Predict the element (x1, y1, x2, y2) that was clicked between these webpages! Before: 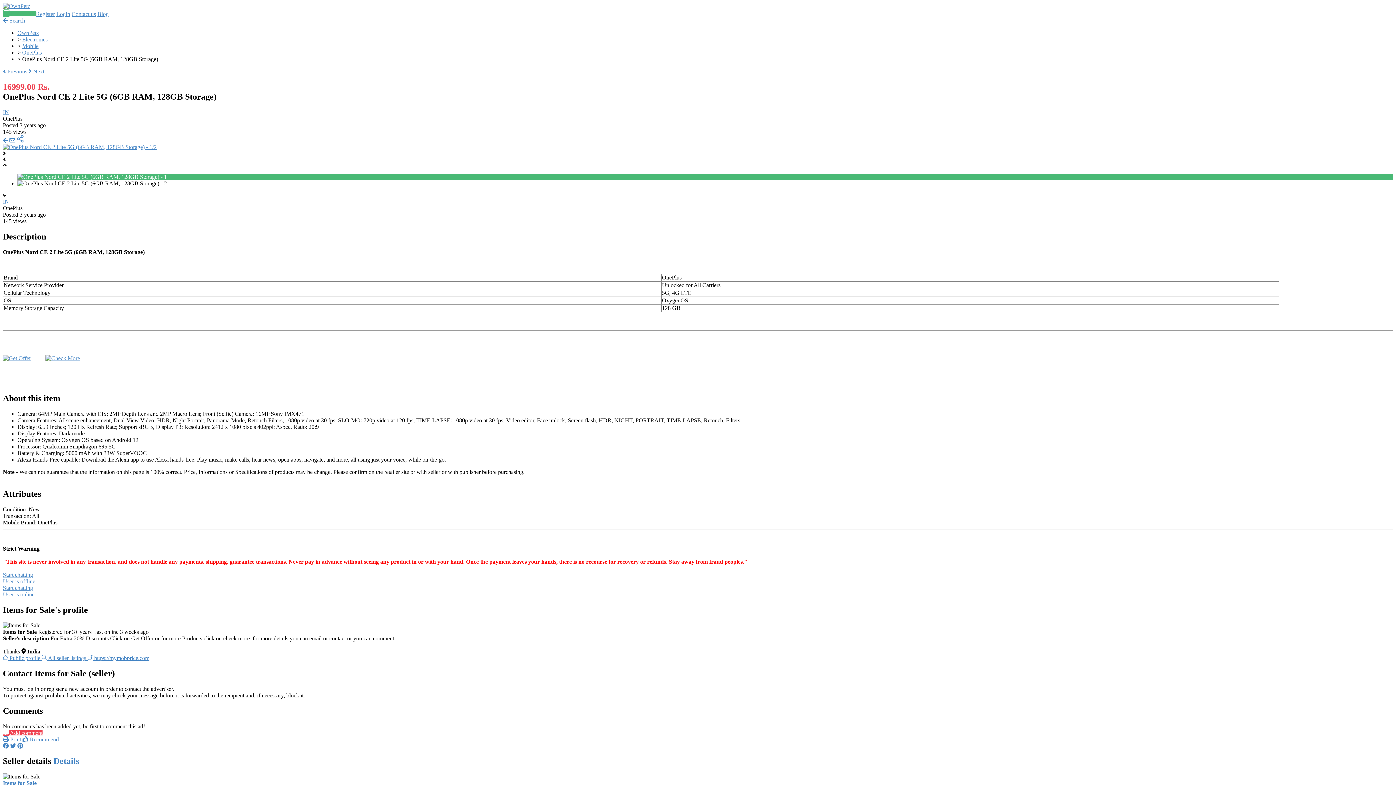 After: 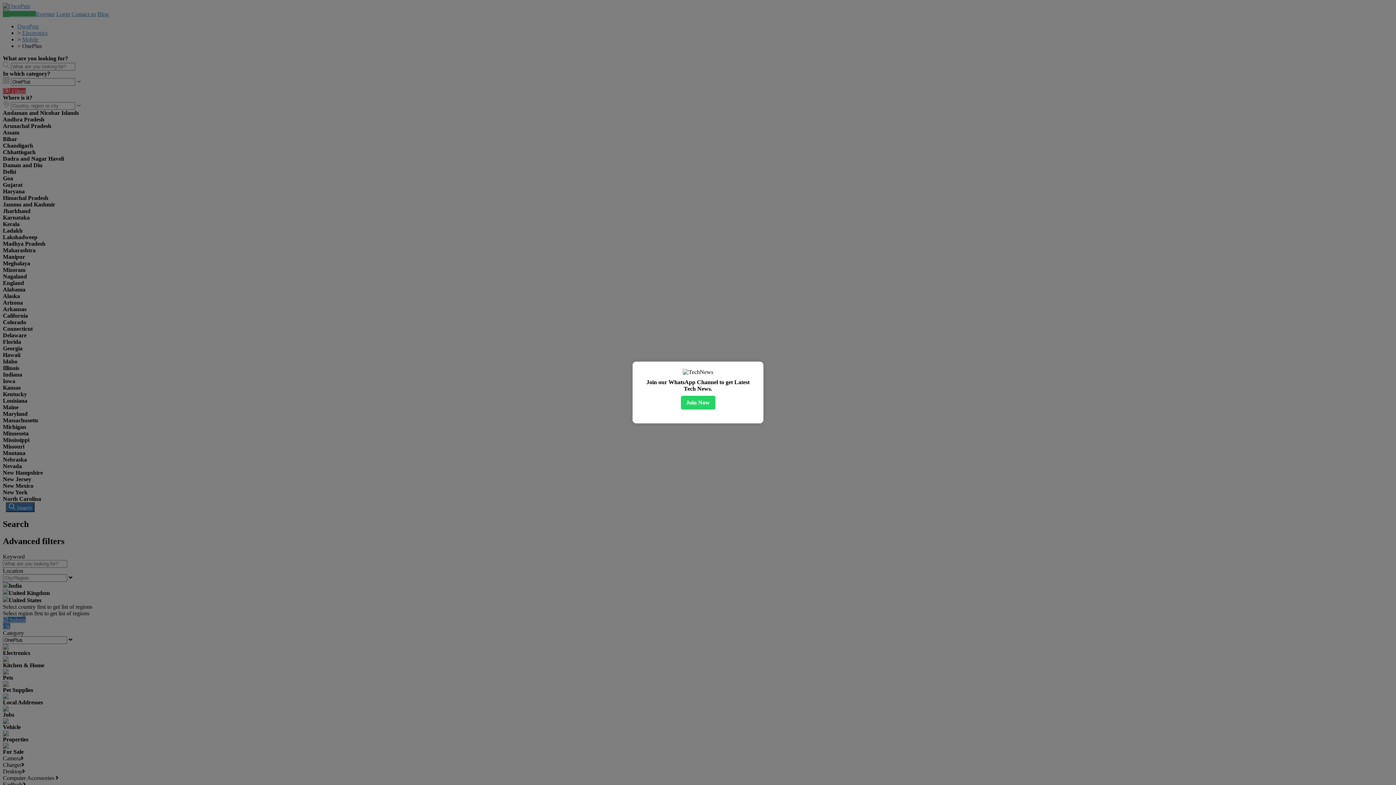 Action: label: OnePlus bbox: (22, 49, 41, 55)